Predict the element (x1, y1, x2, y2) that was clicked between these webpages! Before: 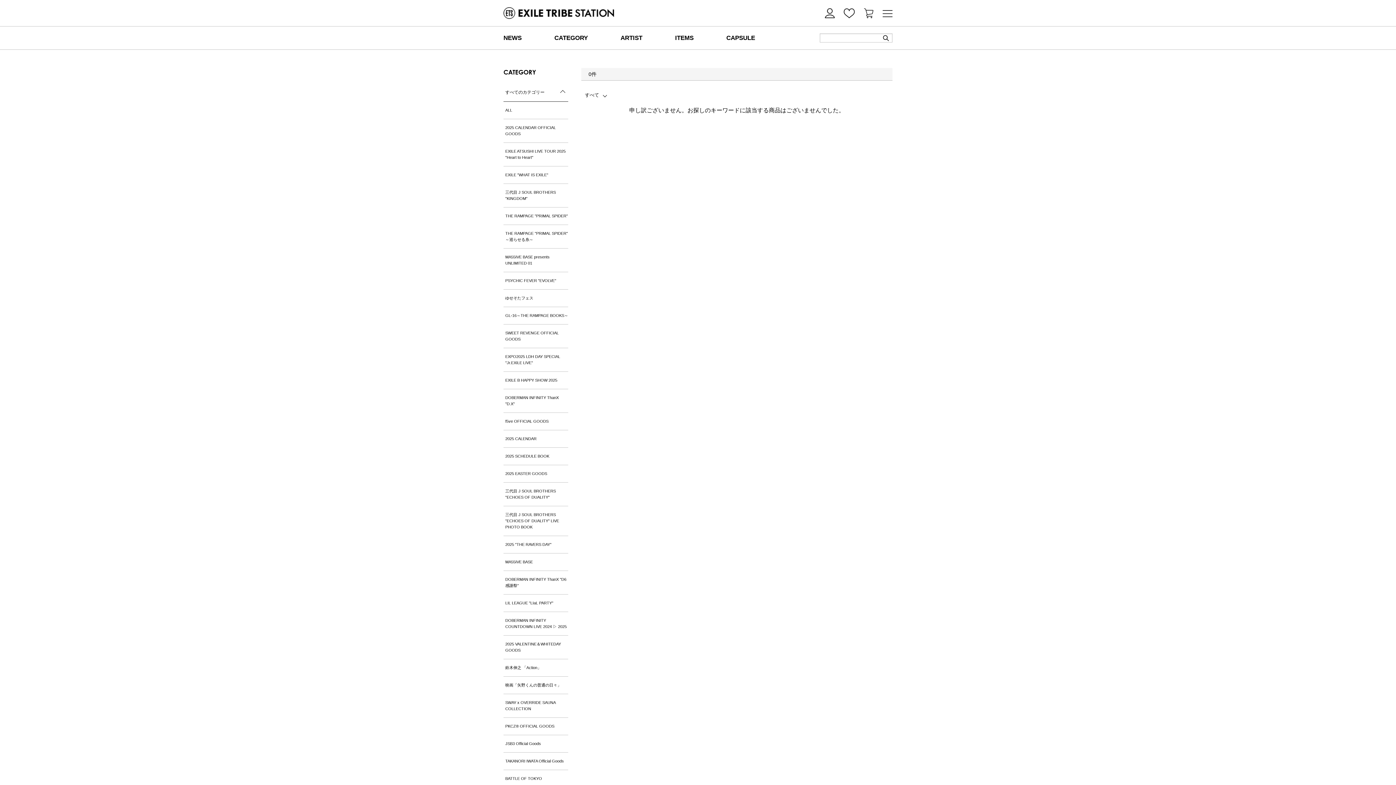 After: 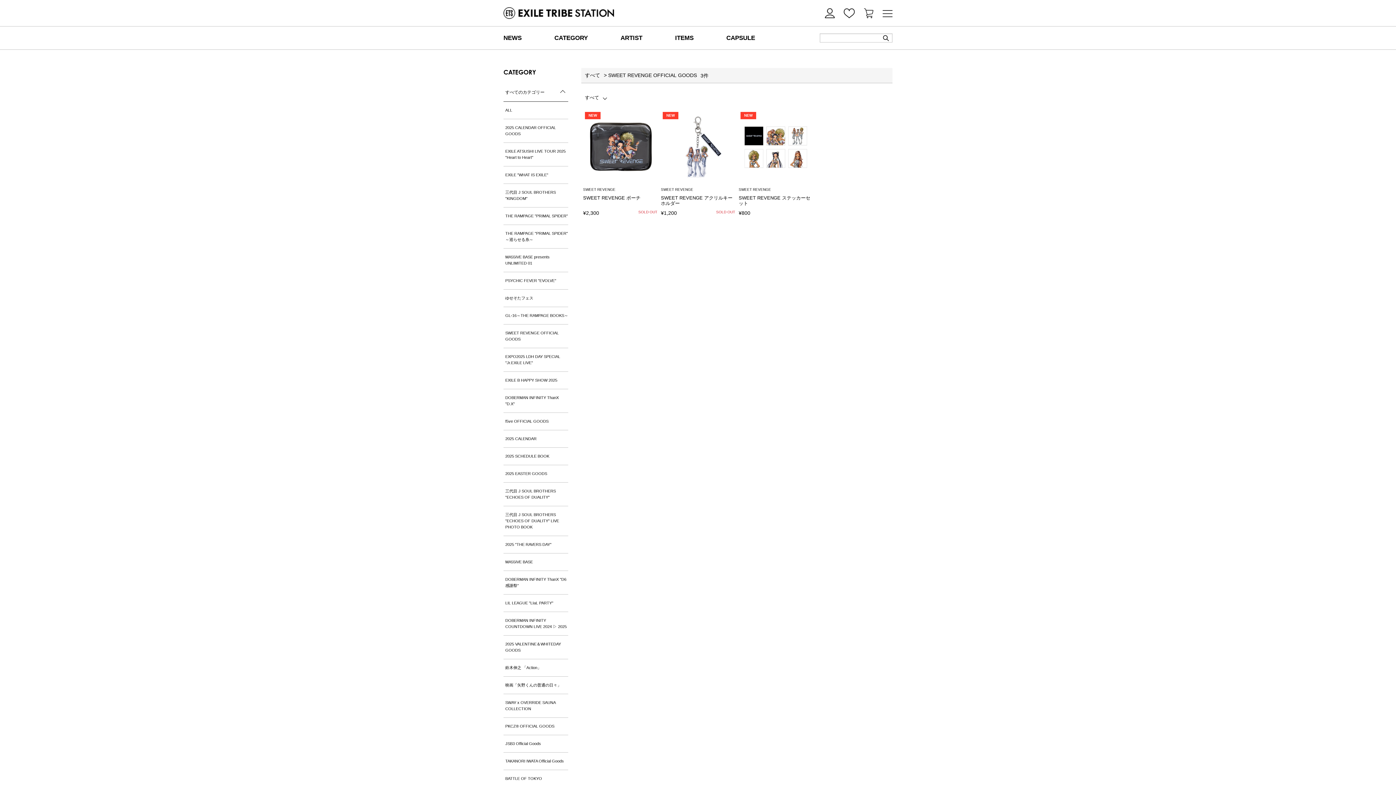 Action: bbox: (503, 324, 568, 348) label: SWEET REVENGE OFFICIAL GOODS